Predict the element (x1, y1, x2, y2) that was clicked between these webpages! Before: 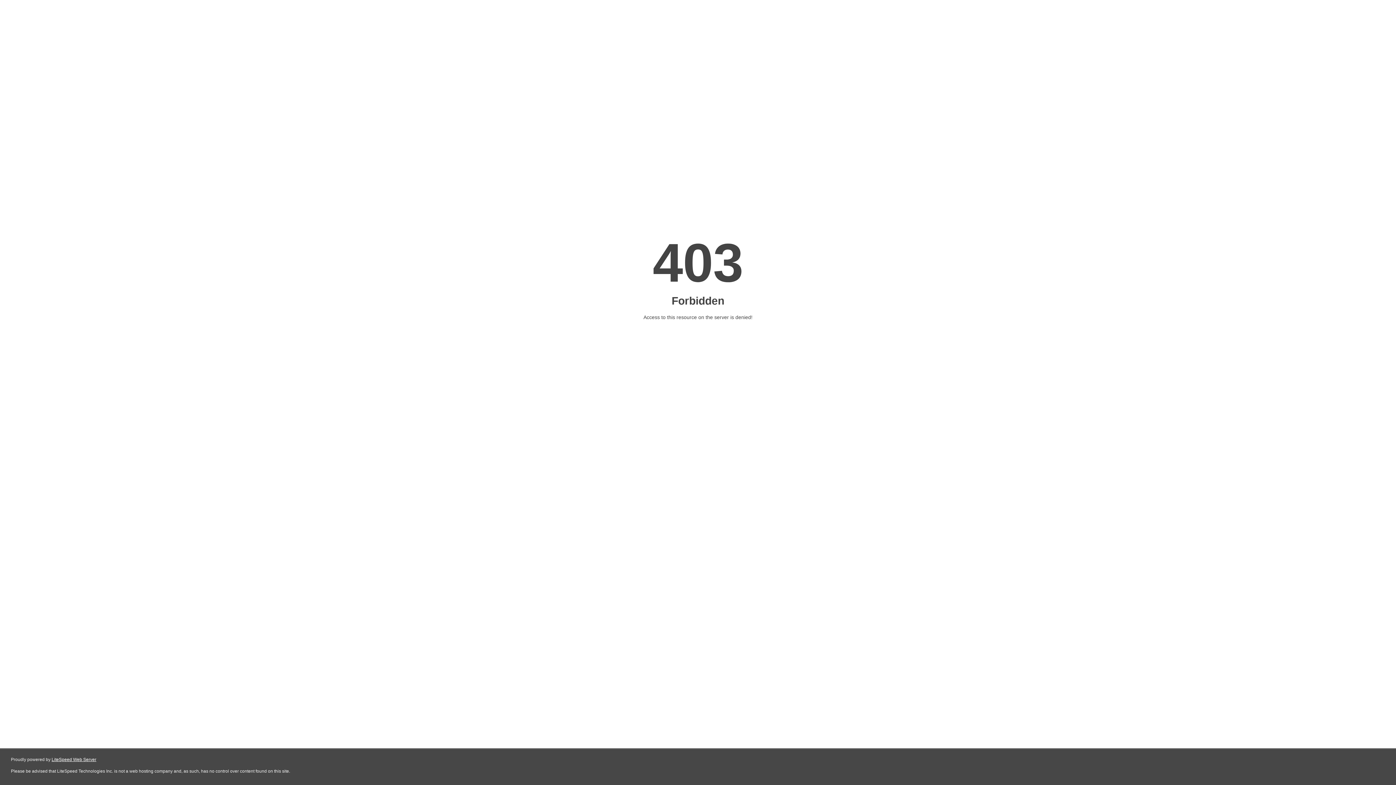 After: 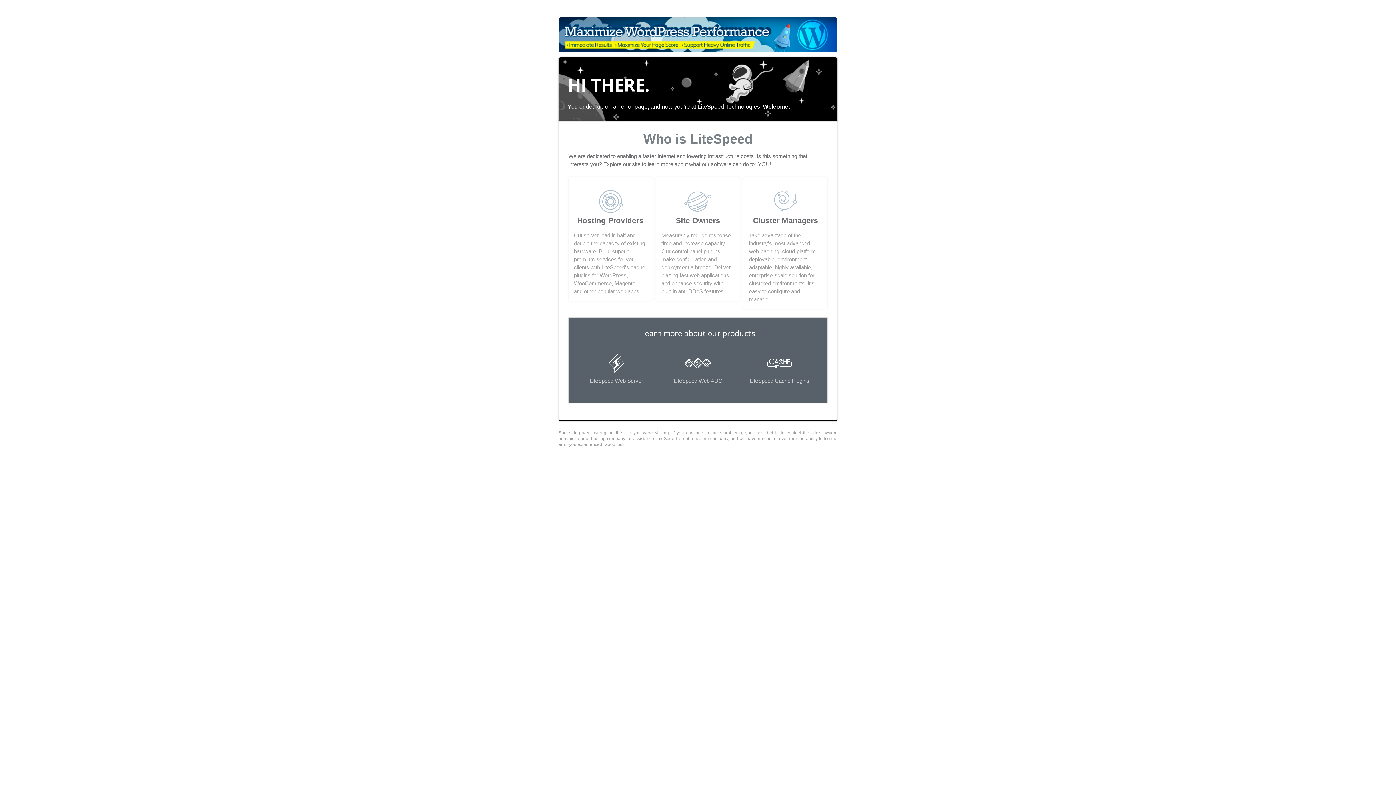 Action: label: LiteSpeed Web Server bbox: (51, 757, 96, 762)